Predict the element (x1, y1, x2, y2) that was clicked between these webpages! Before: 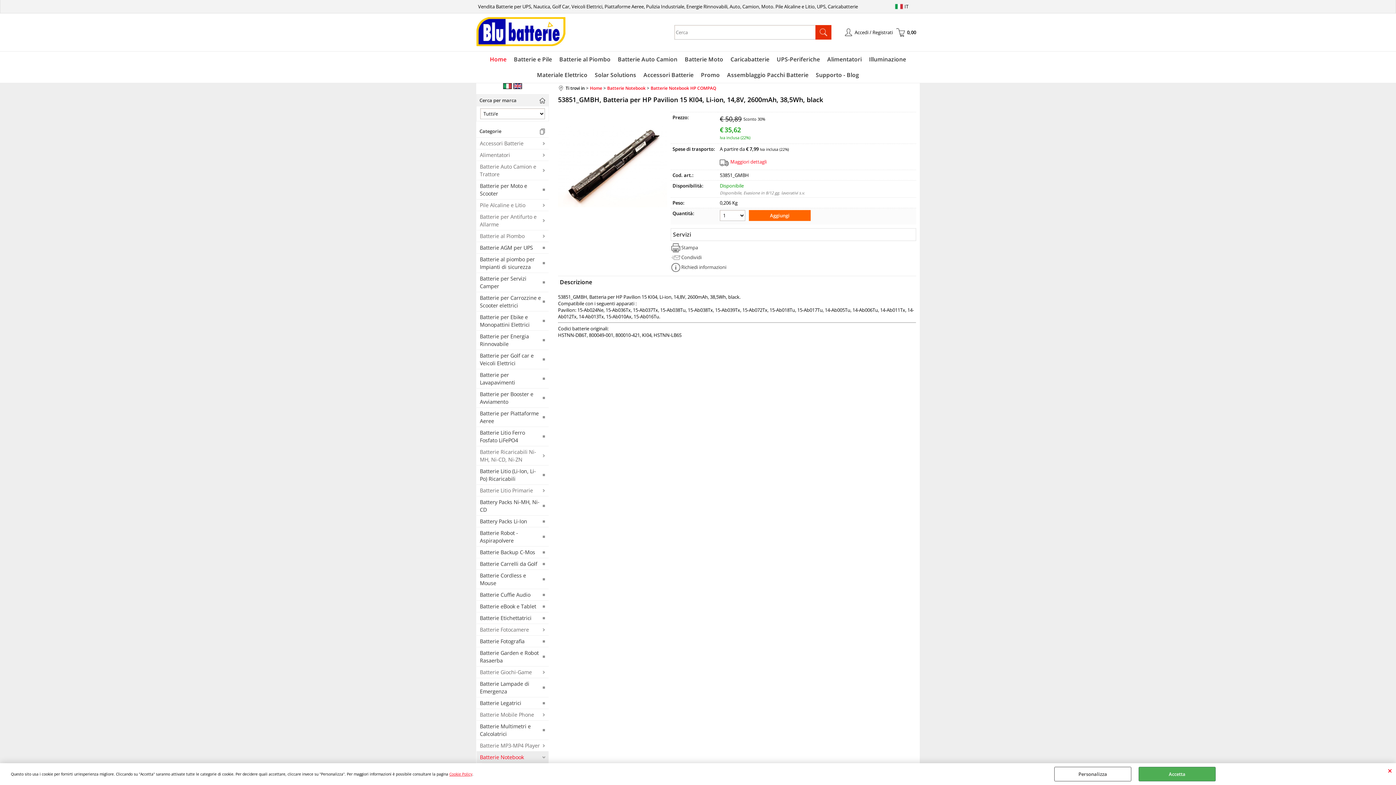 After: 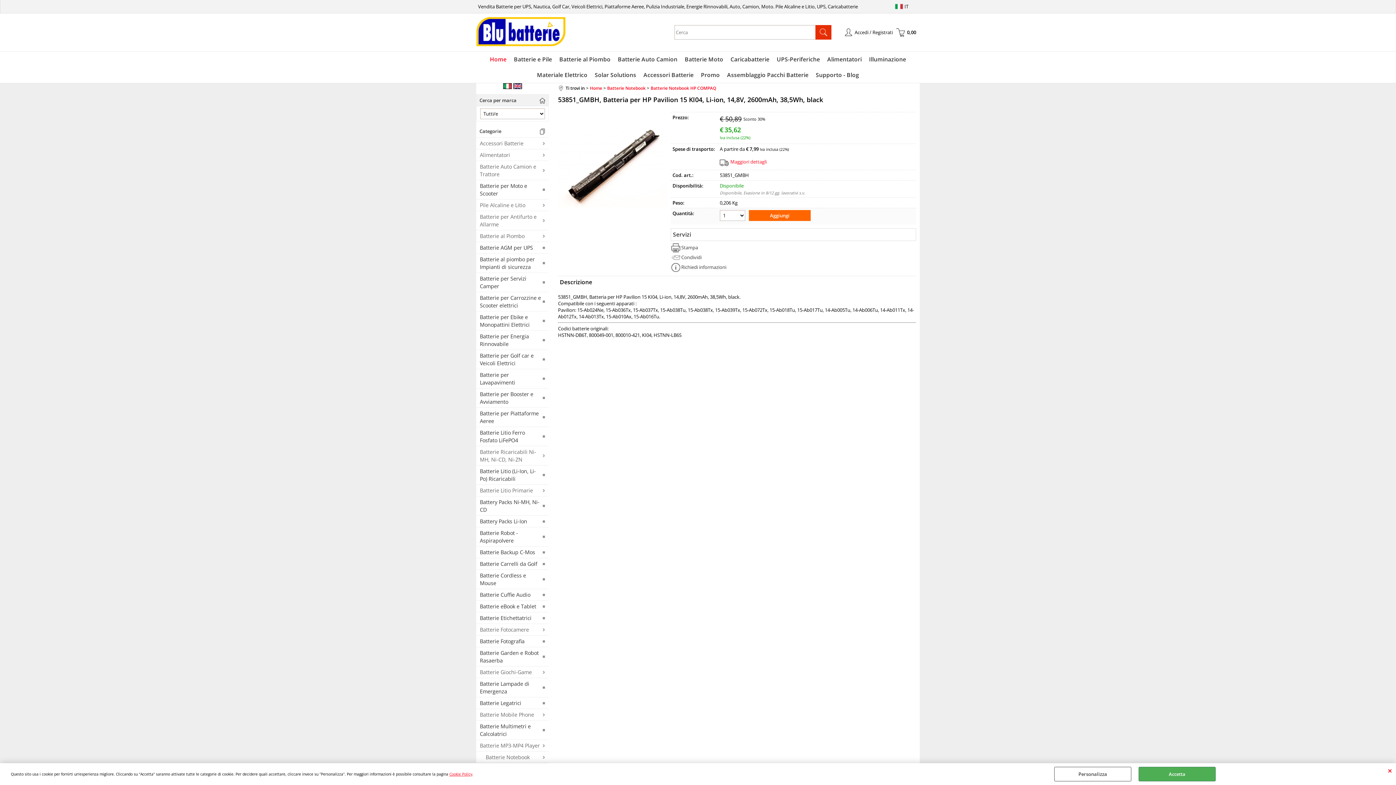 Action: bbox: (476, 752, 548, 763) label: Batterie Notebook